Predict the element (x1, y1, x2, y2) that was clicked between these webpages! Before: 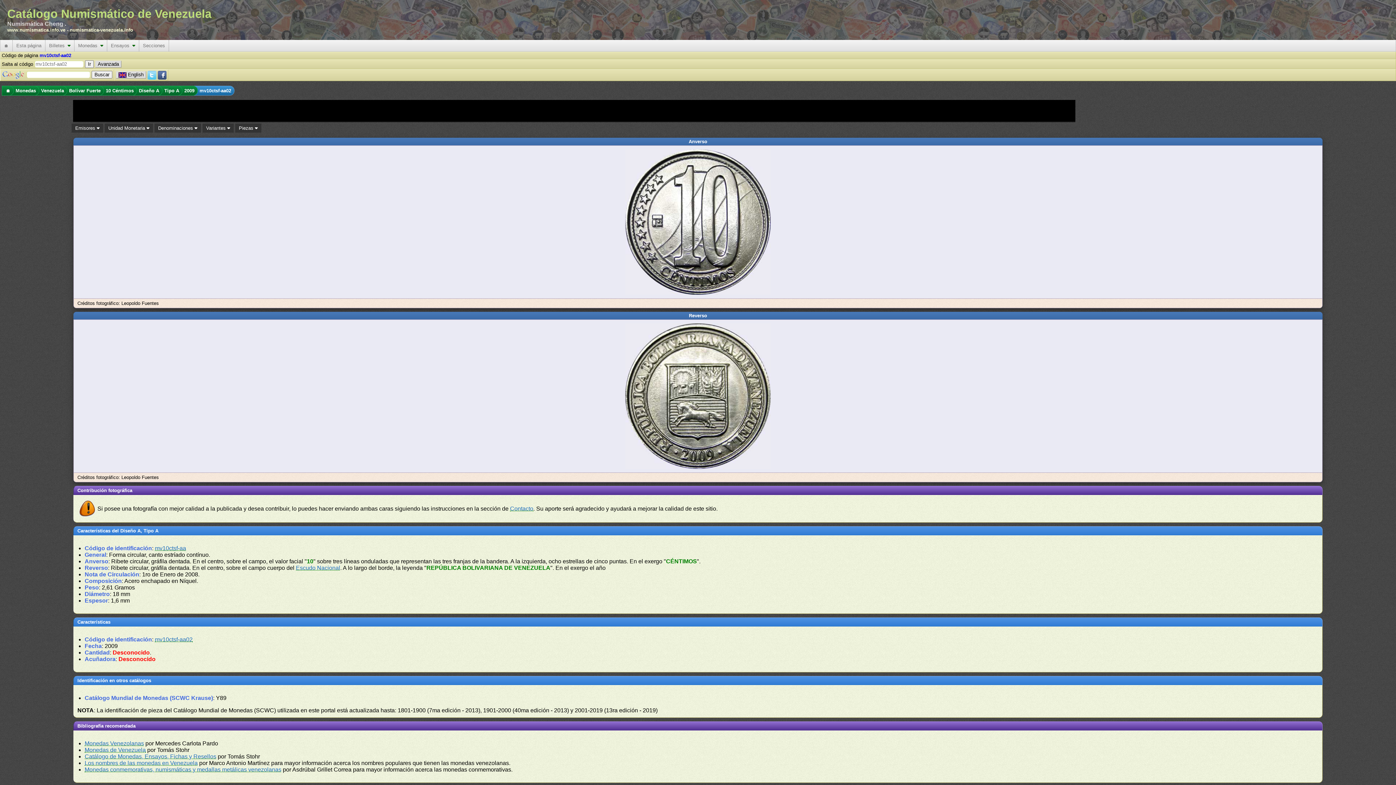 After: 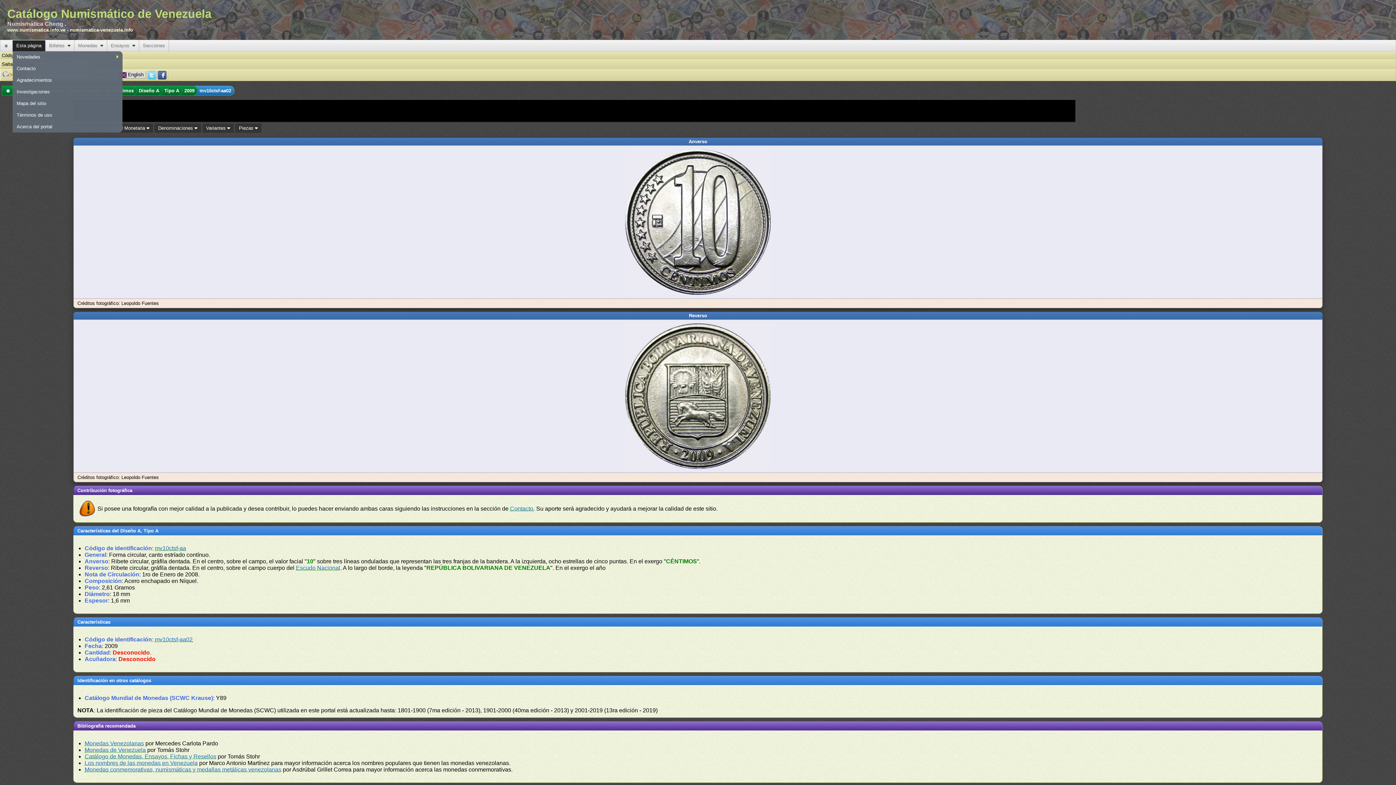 Action: label: Esta página bbox: (12, 40, 45, 51)